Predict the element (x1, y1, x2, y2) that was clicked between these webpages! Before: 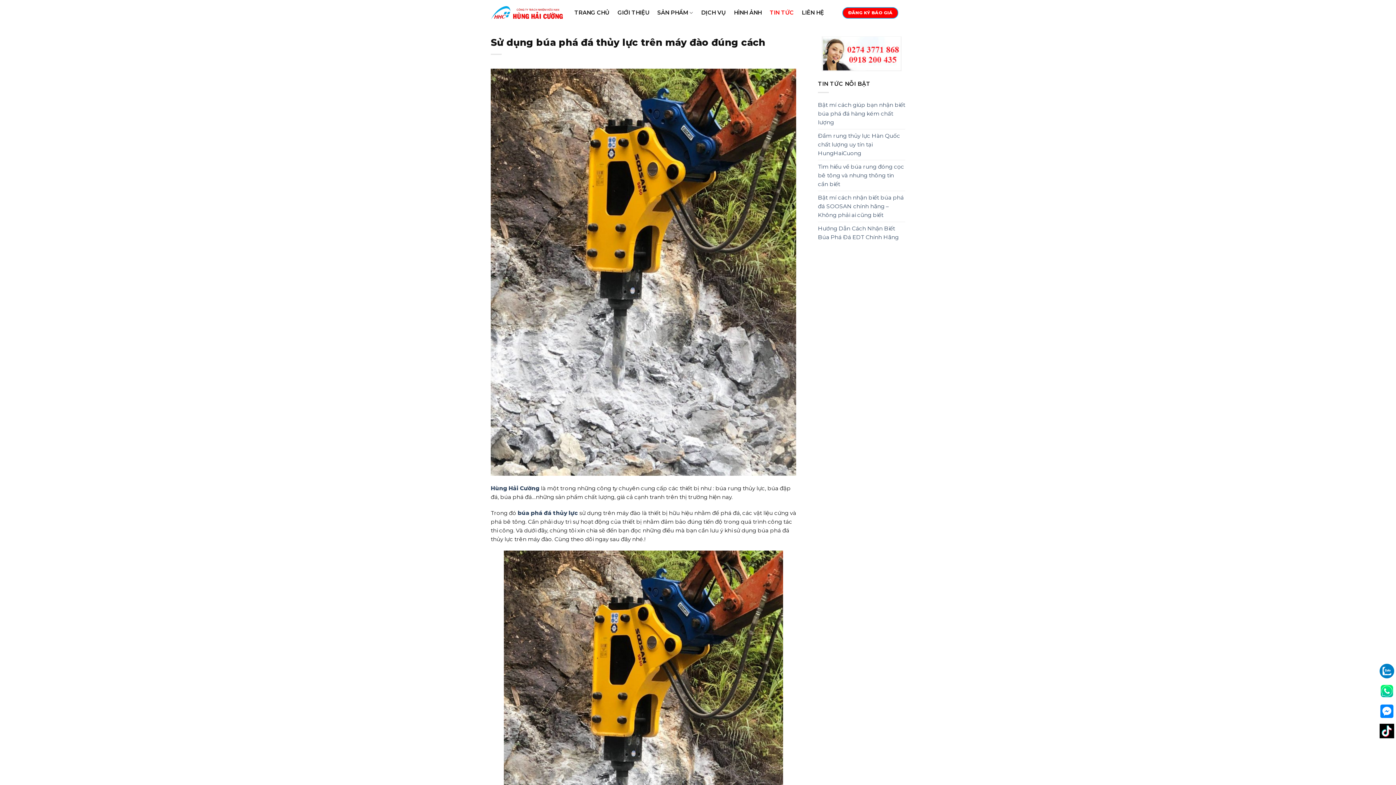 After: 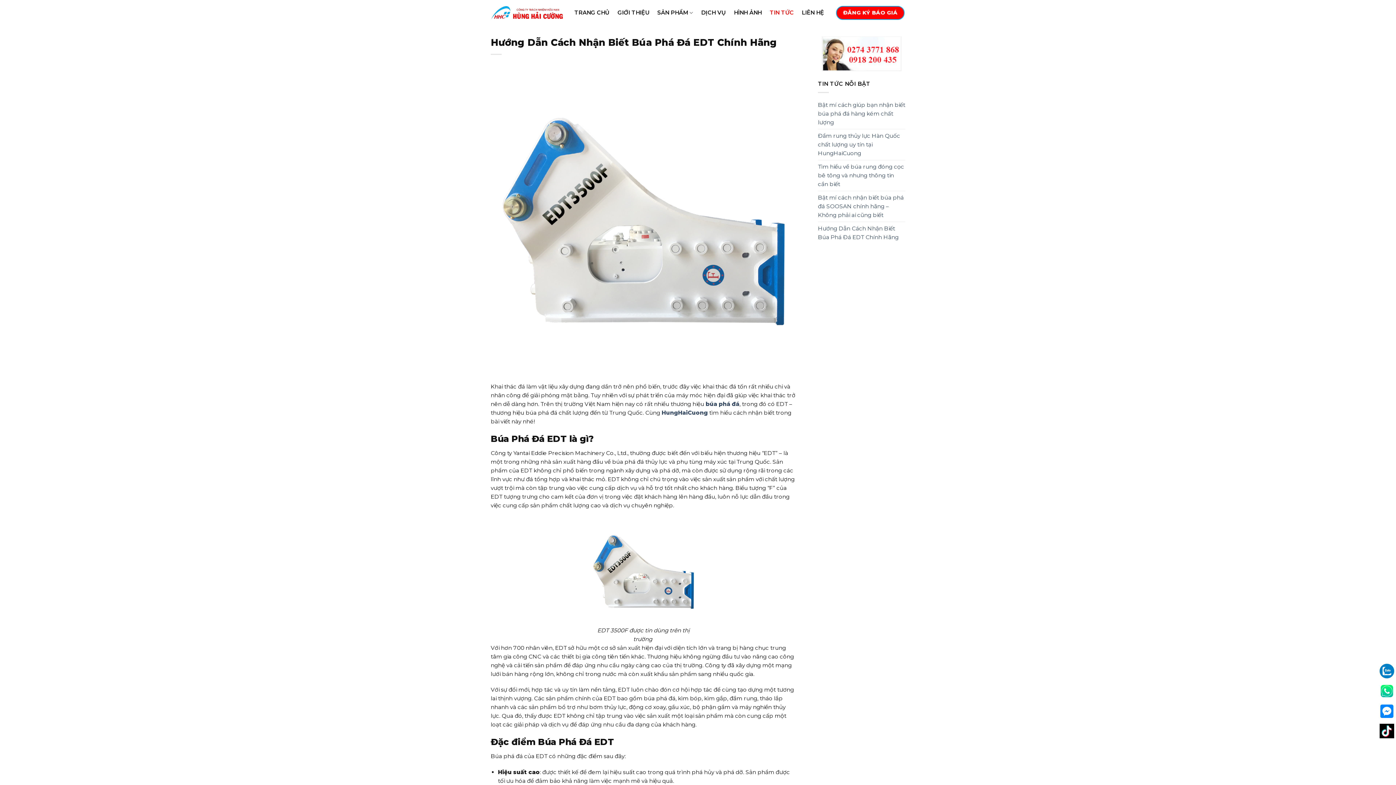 Action: bbox: (818, 222, 905, 244) label: Hướng Dẫn Cách Nhận Biết Búa Phá Đá EDT Chính Hãng